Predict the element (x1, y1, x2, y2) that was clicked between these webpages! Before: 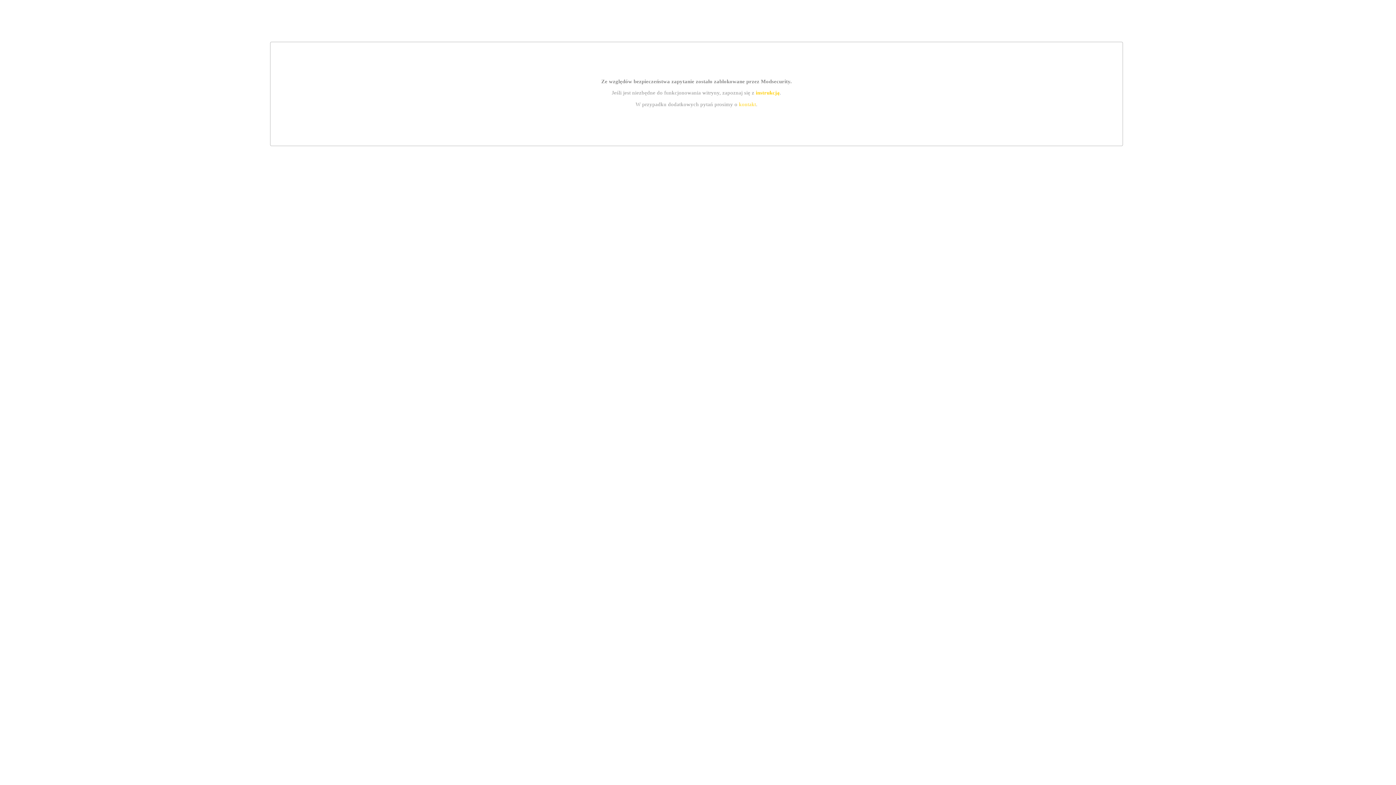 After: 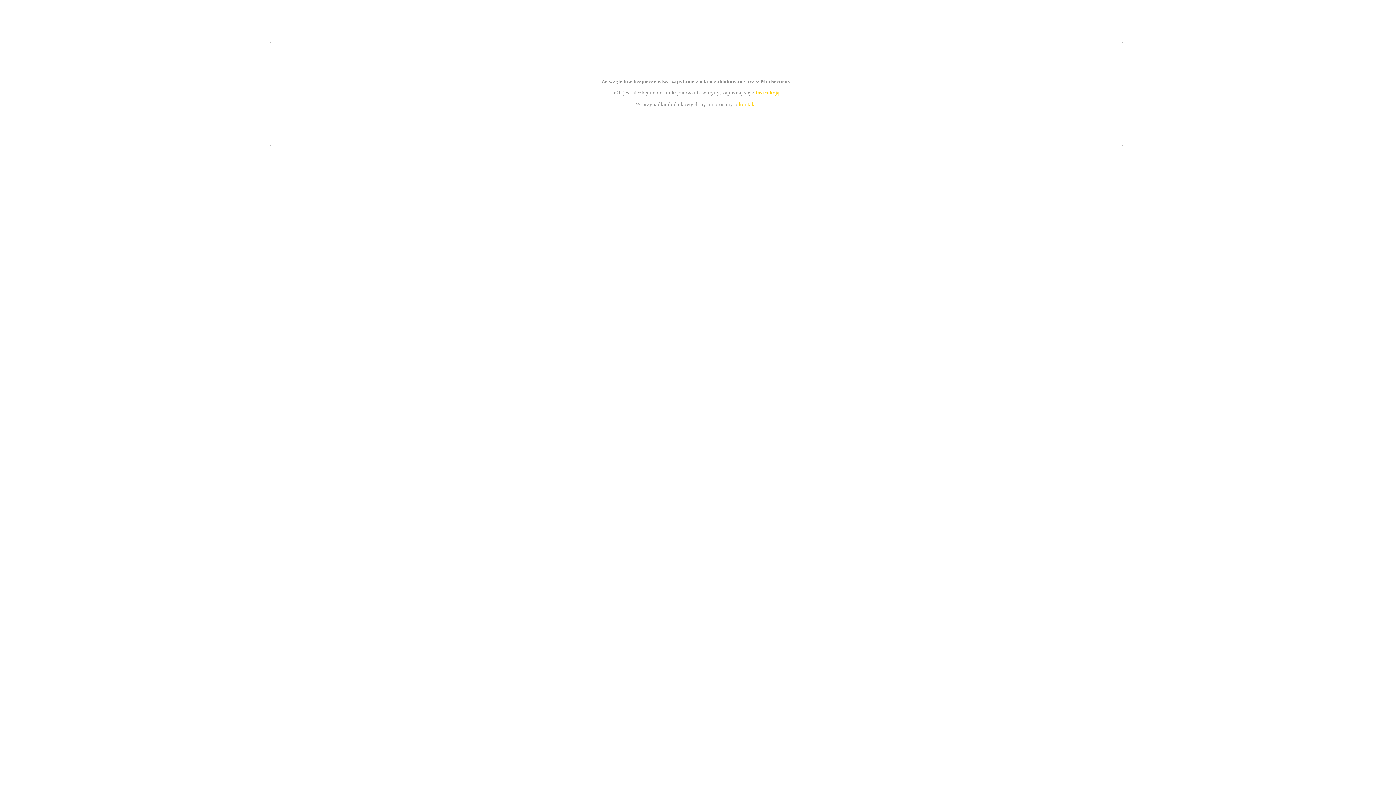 Action: label: kontakt bbox: (739, 101, 756, 107)